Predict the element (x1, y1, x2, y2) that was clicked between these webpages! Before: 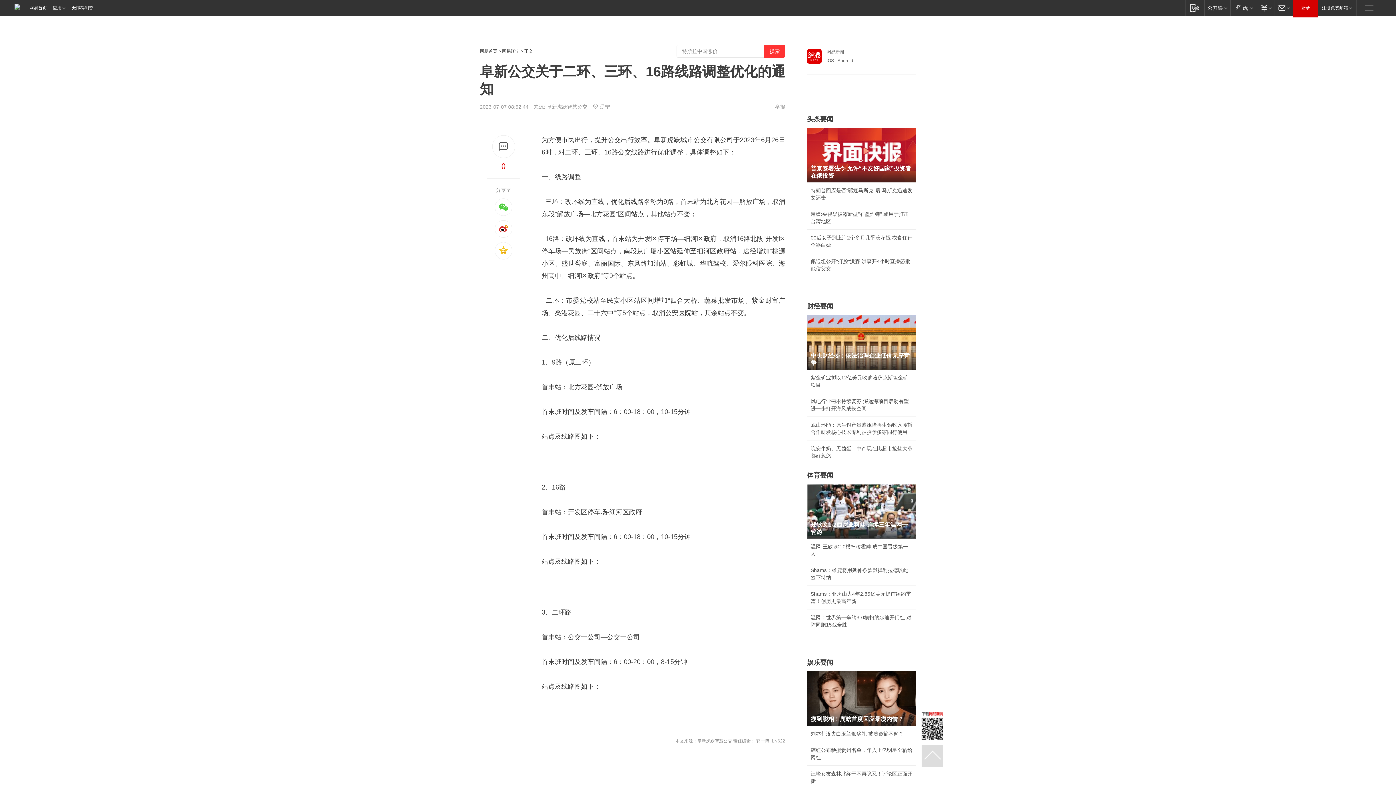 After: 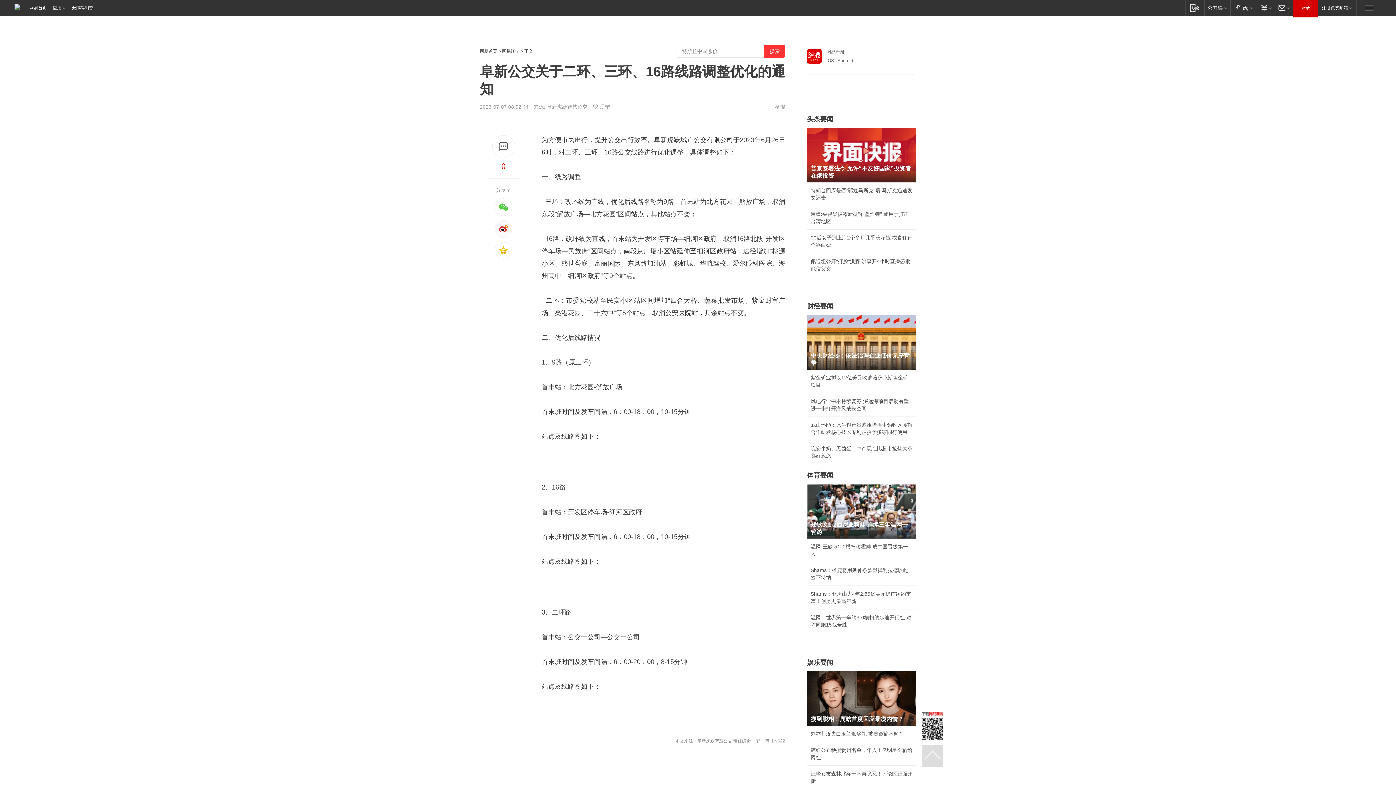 Action: bbox: (494, 220, 512, 237)